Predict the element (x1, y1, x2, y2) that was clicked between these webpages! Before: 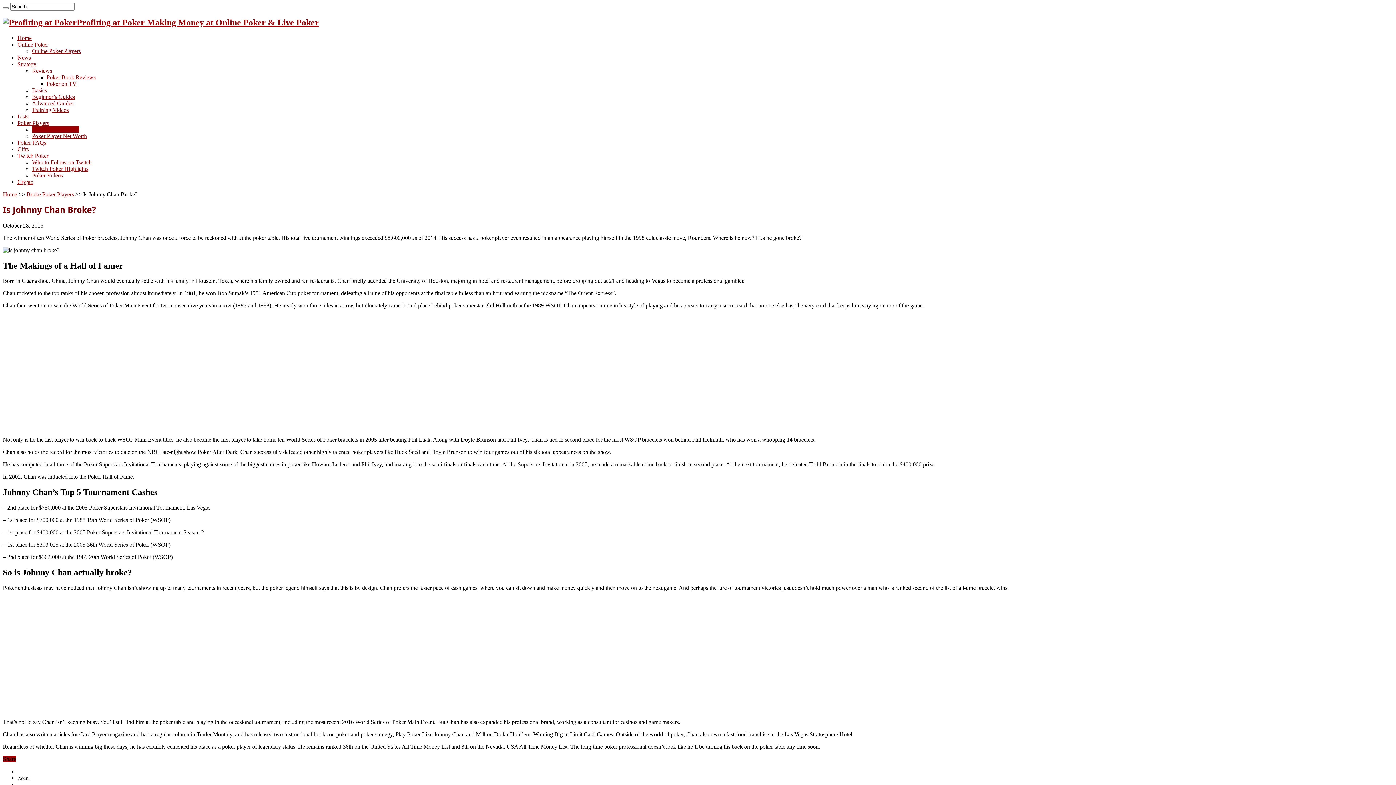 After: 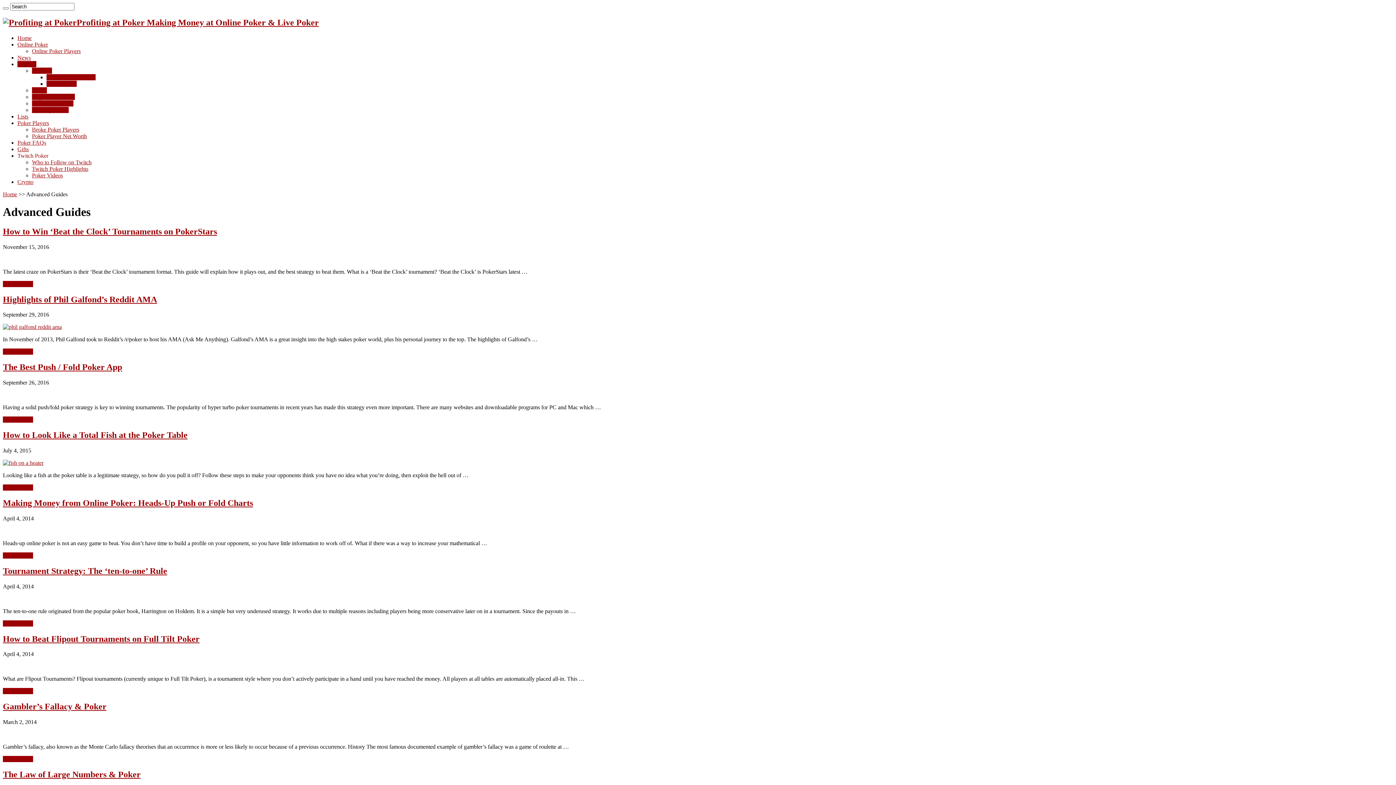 Action: label: Advanced Guides bbox: (32, 100, 73, 106)